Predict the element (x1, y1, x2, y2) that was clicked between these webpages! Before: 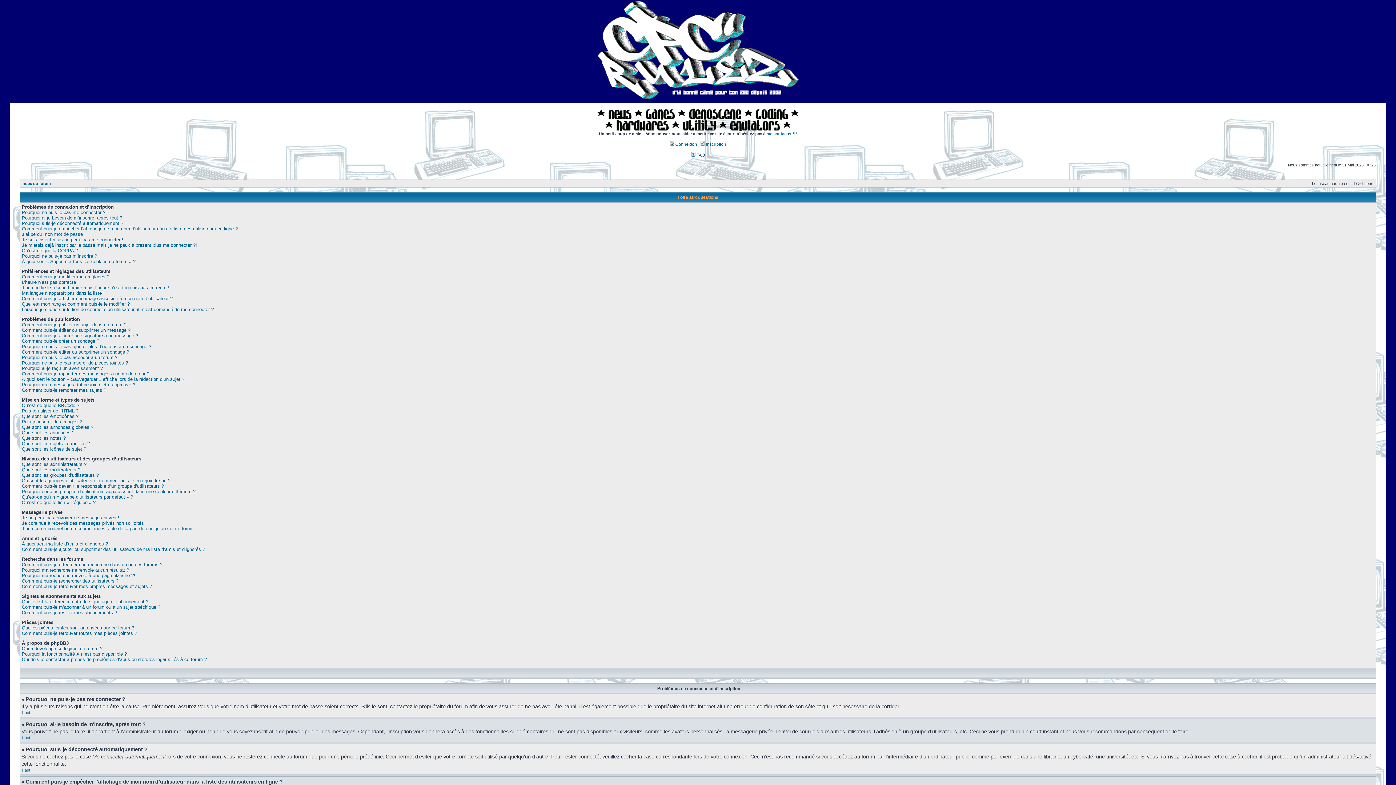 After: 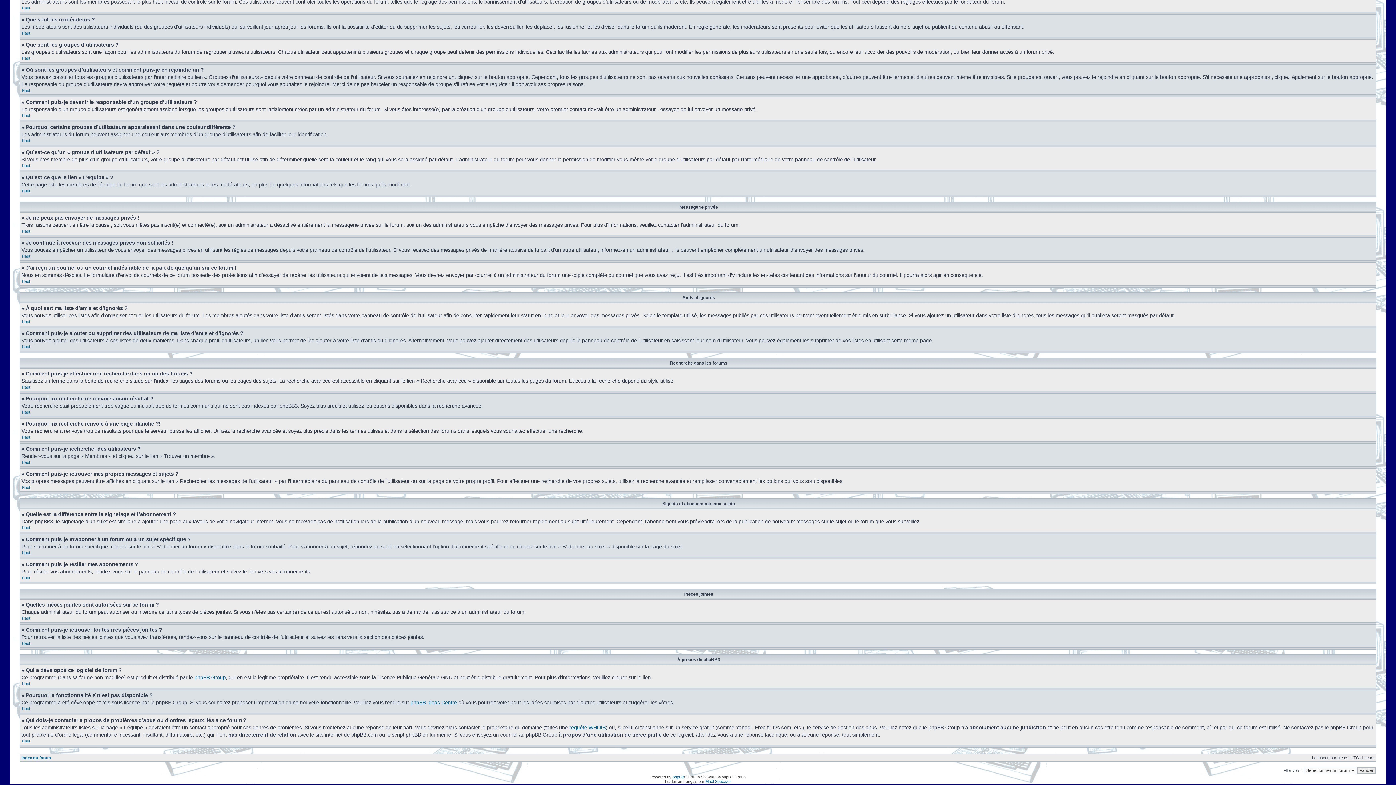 Action: label: Qui a développé ce logiciel de forum ? bbox: (21, 646, 102, 651)